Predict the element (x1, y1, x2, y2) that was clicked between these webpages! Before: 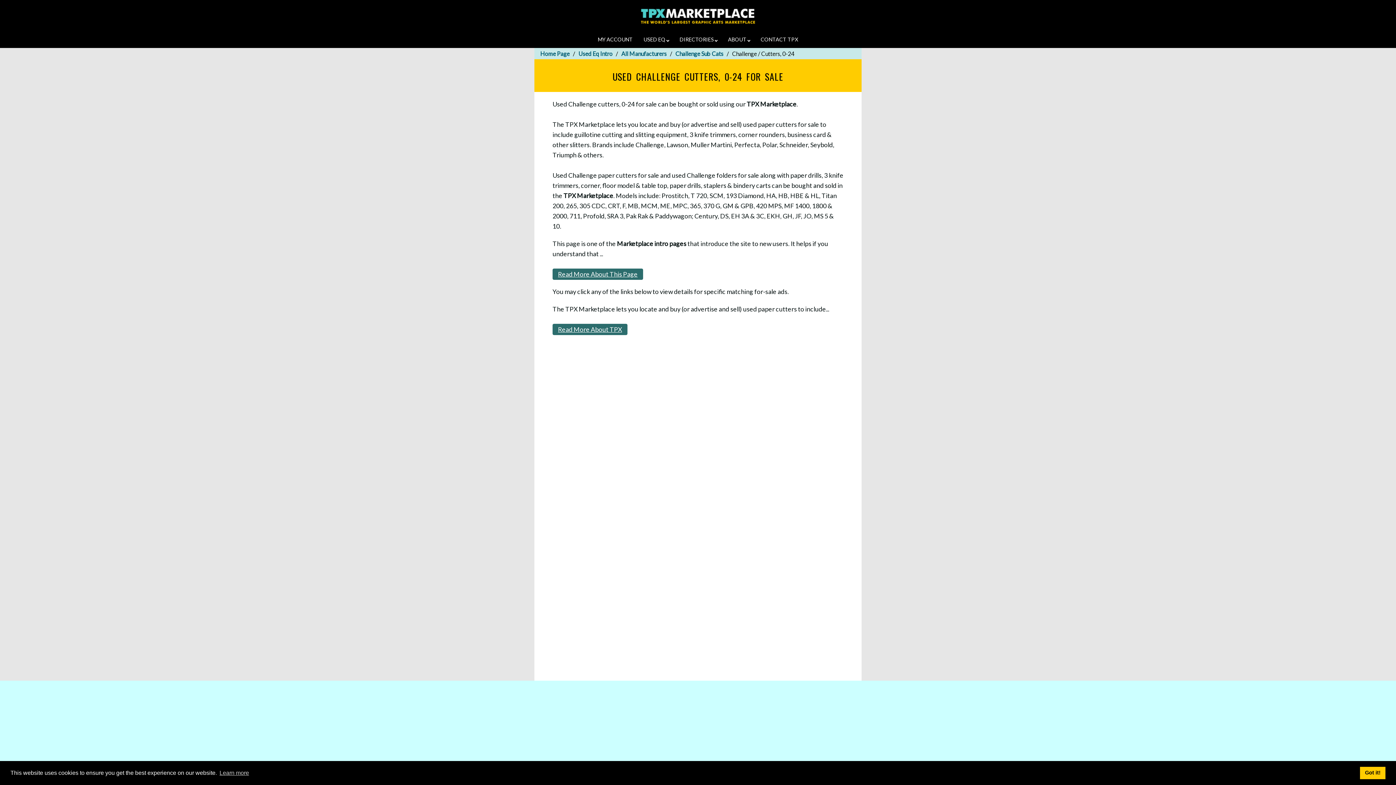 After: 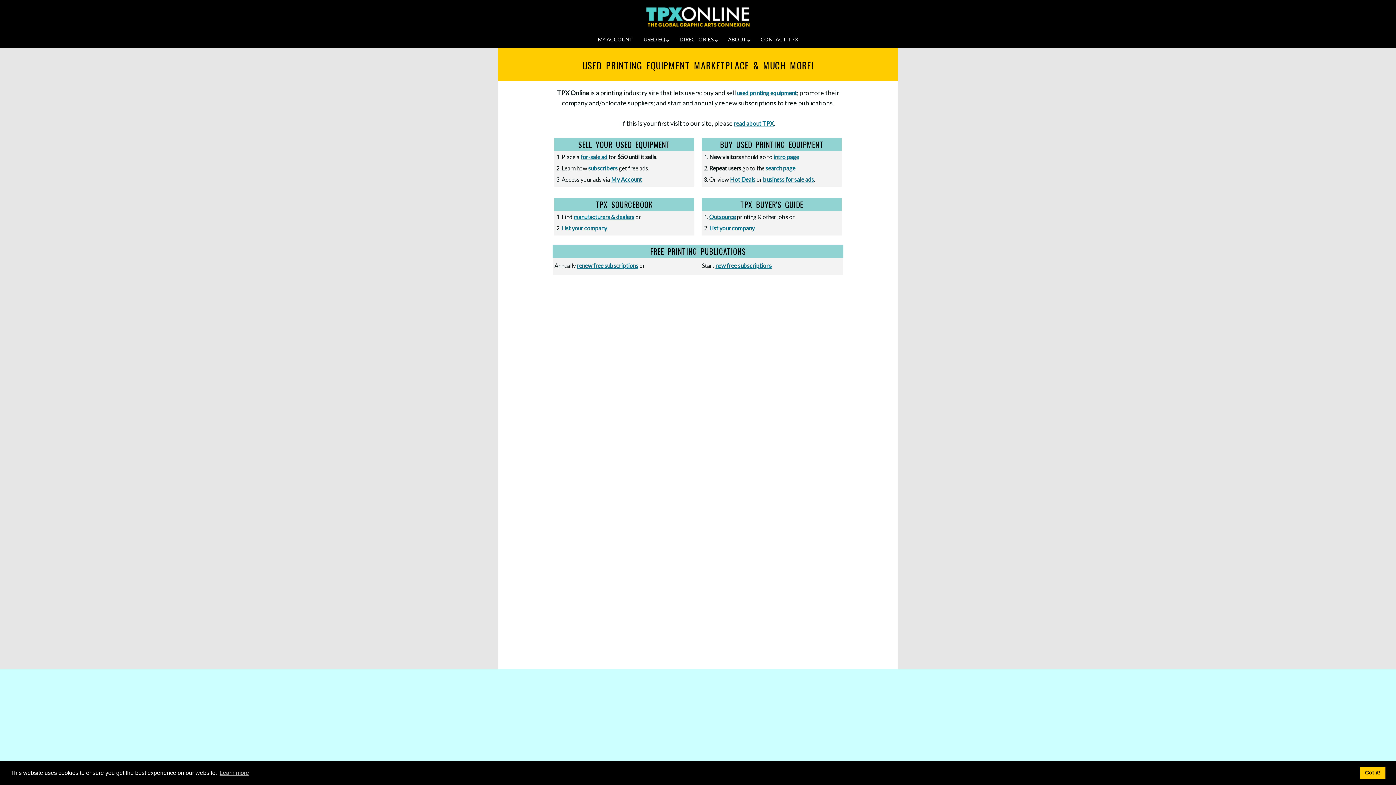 Action: label: Home Page bbox: (540, 50, 569, 57)